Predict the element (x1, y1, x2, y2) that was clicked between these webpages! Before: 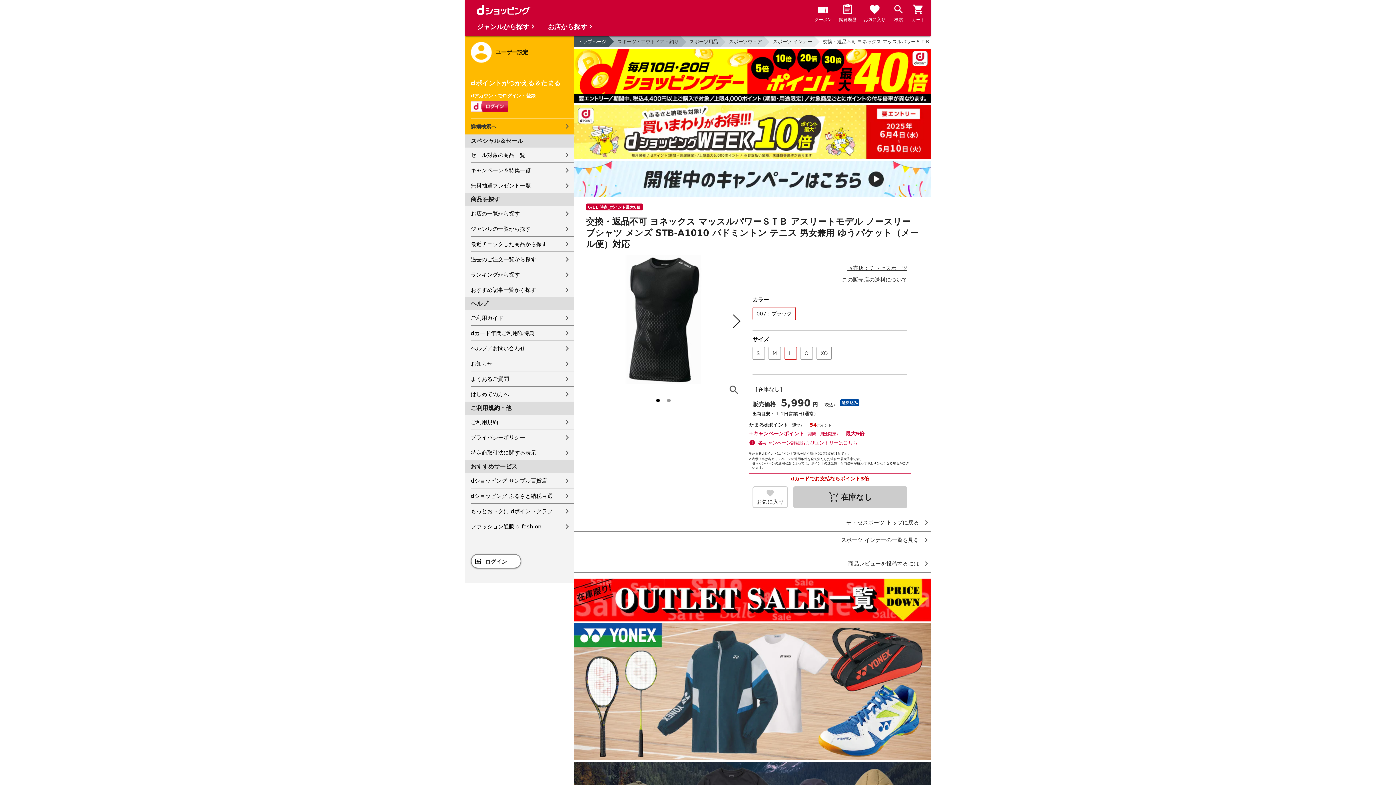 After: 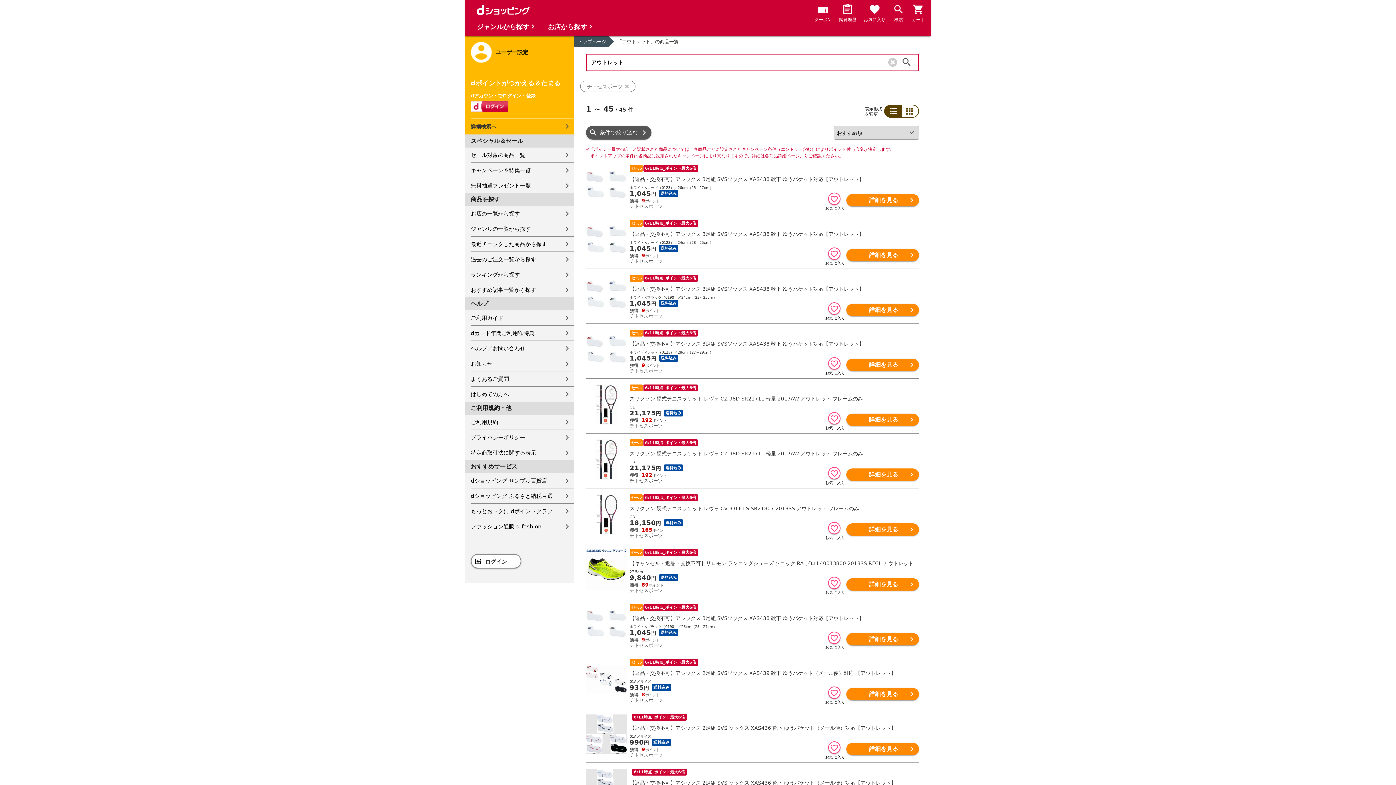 Action: bbox: (574, 616, 930, 623)